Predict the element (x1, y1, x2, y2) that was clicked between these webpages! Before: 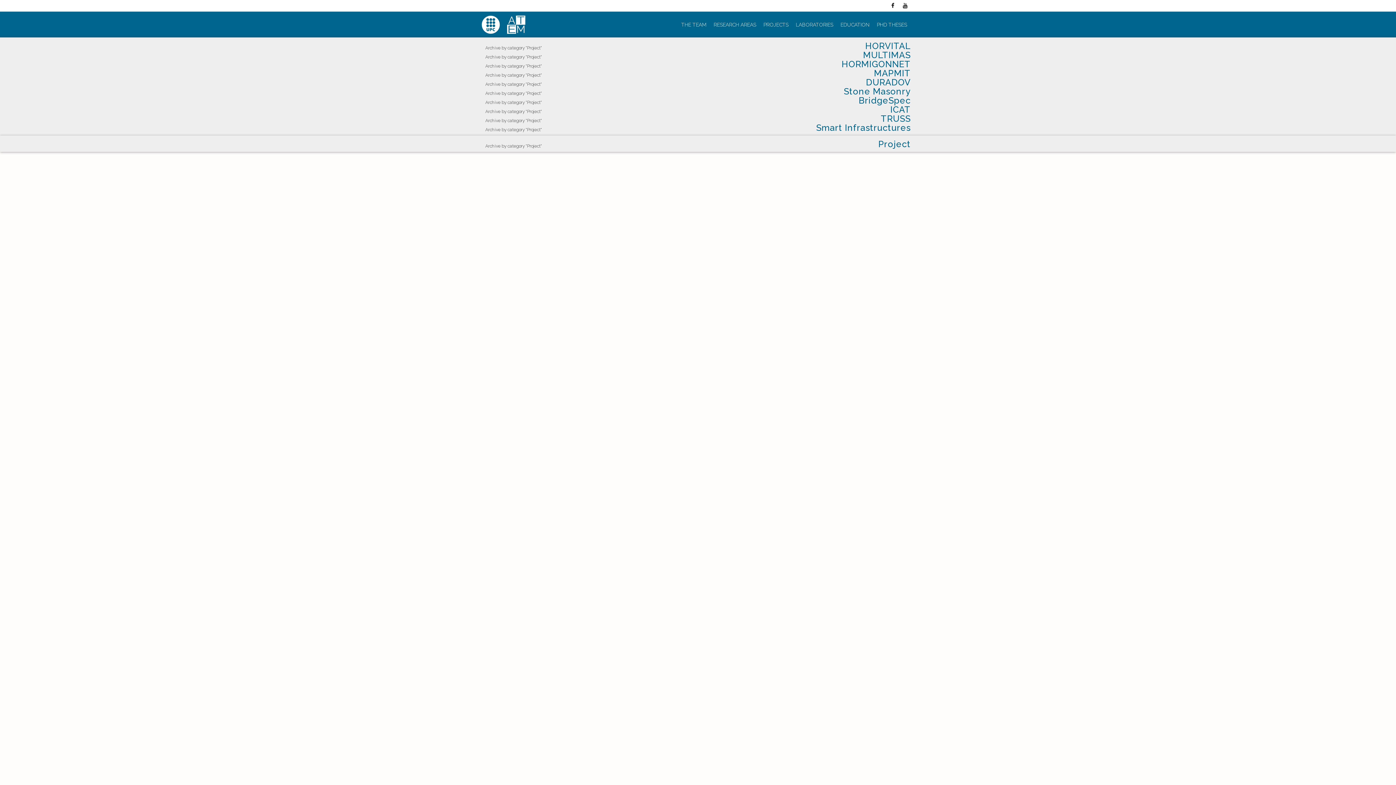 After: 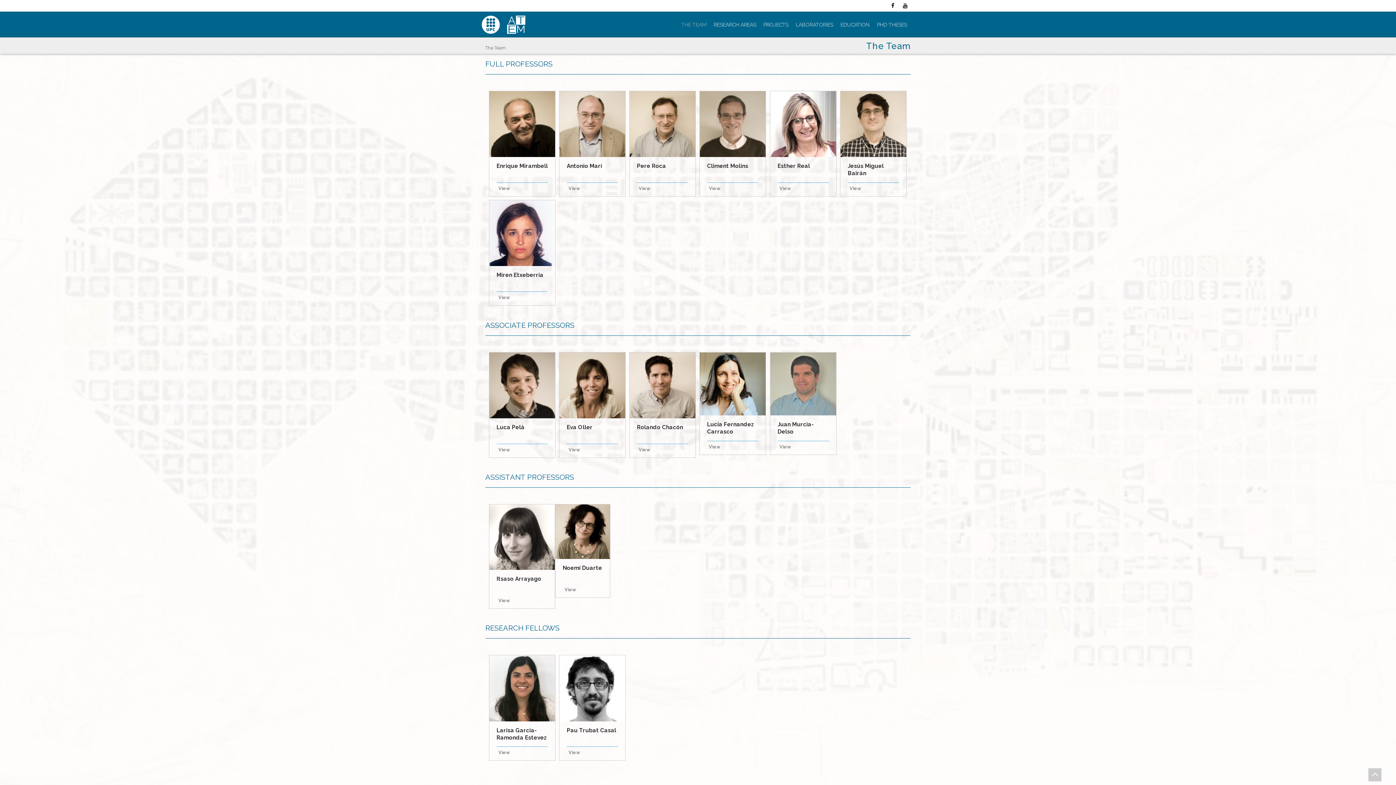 Action: bbox: (677, 12, 710, 37) label: THE TEAM